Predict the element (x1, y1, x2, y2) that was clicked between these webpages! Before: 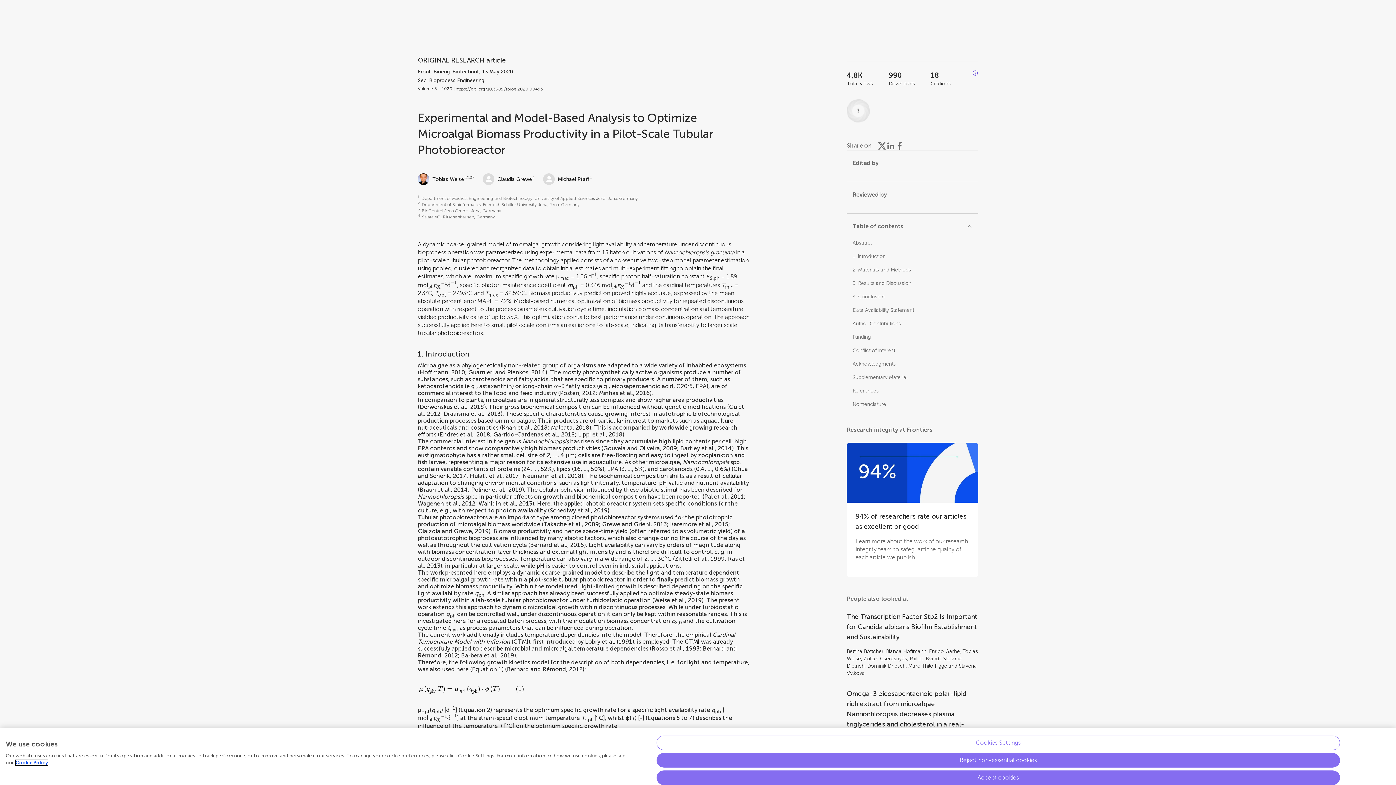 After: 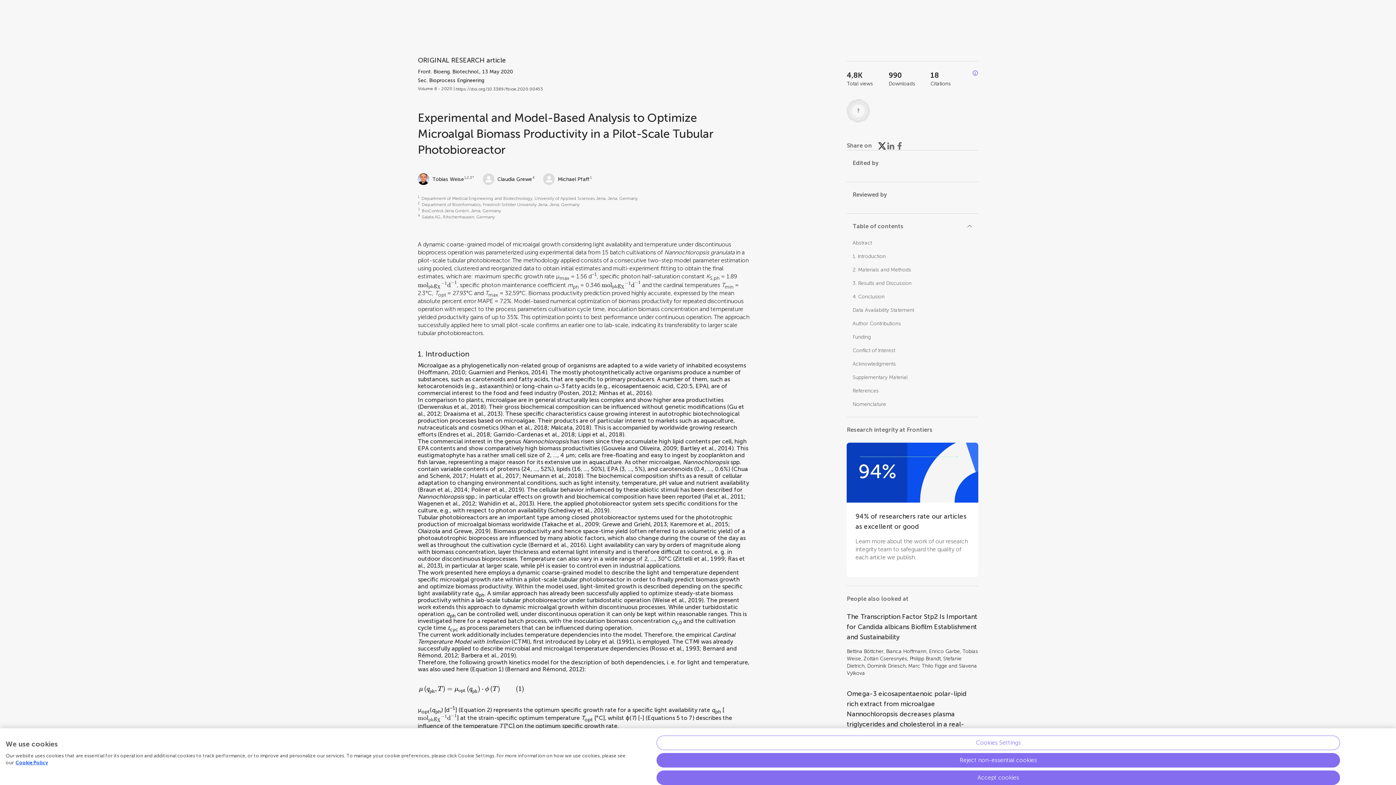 Action: bbox: (877, 141, 886, 150) label: Share on X